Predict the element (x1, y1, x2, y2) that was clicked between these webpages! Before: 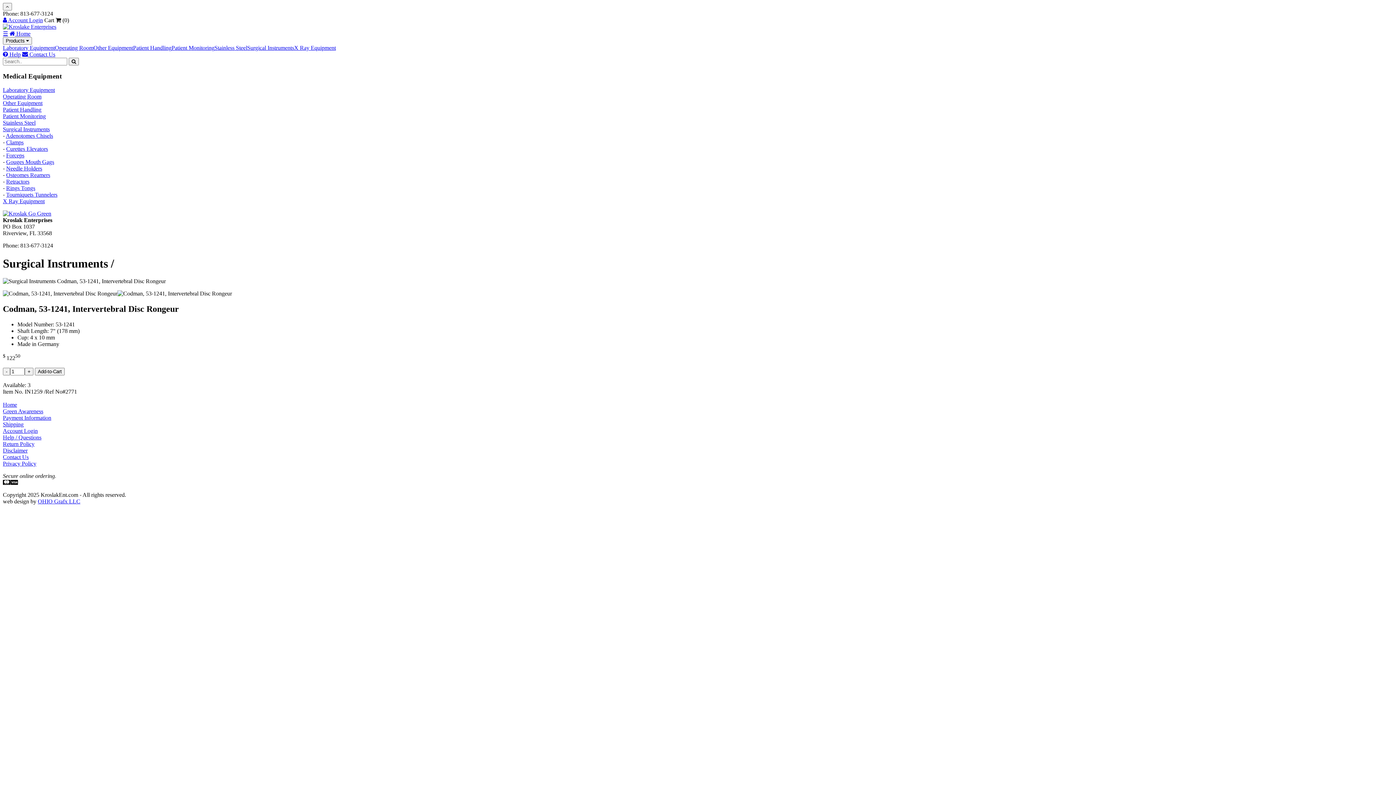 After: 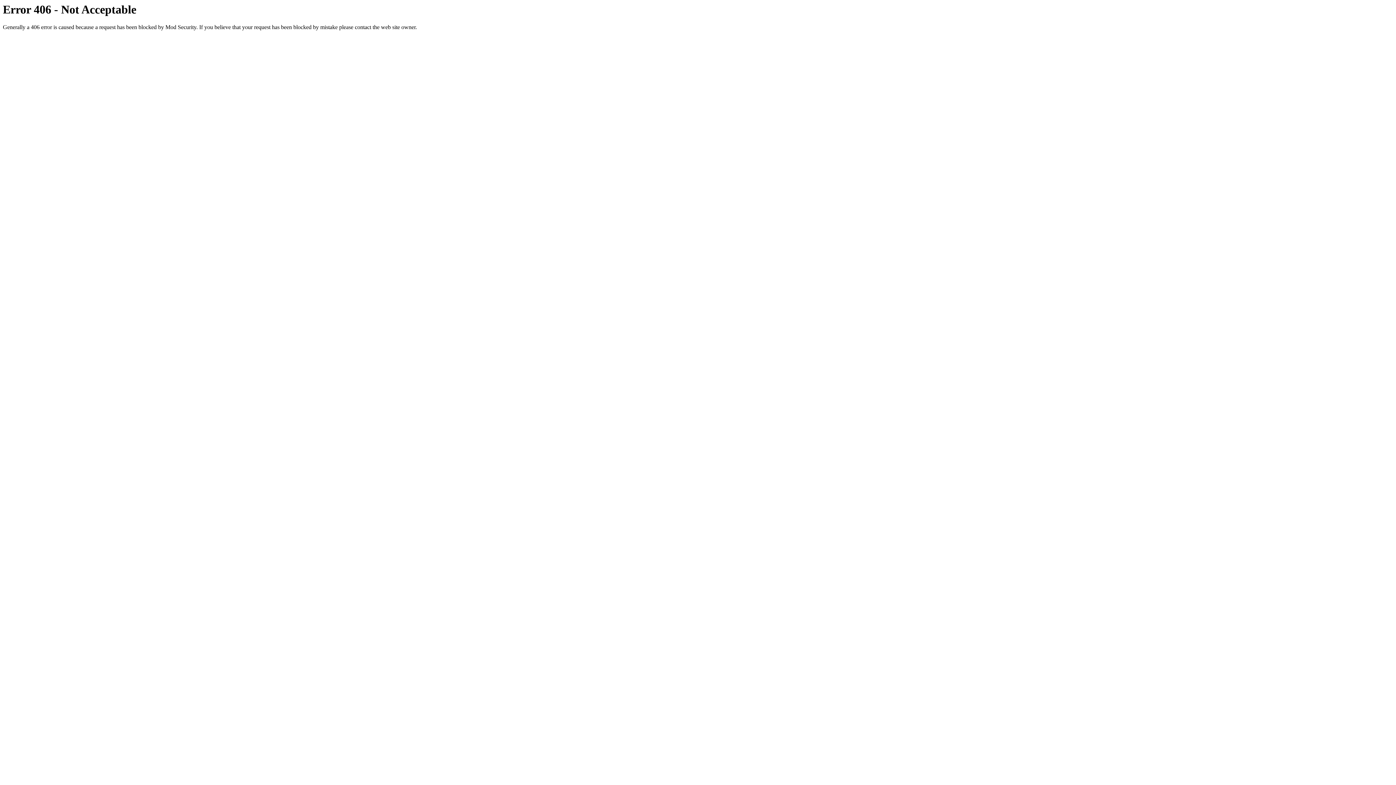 Action: bbox: (2, 119, 35, 125) label: Stainless Steel